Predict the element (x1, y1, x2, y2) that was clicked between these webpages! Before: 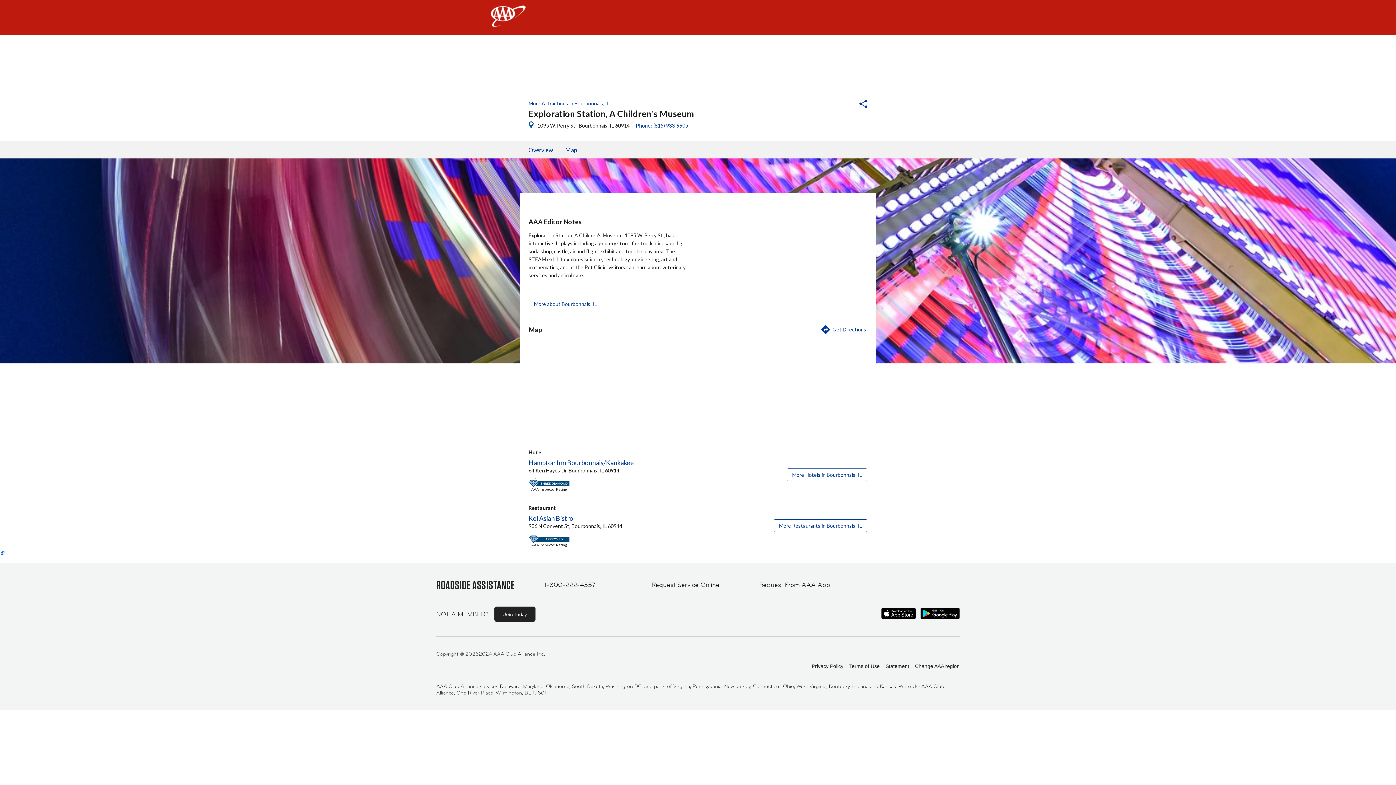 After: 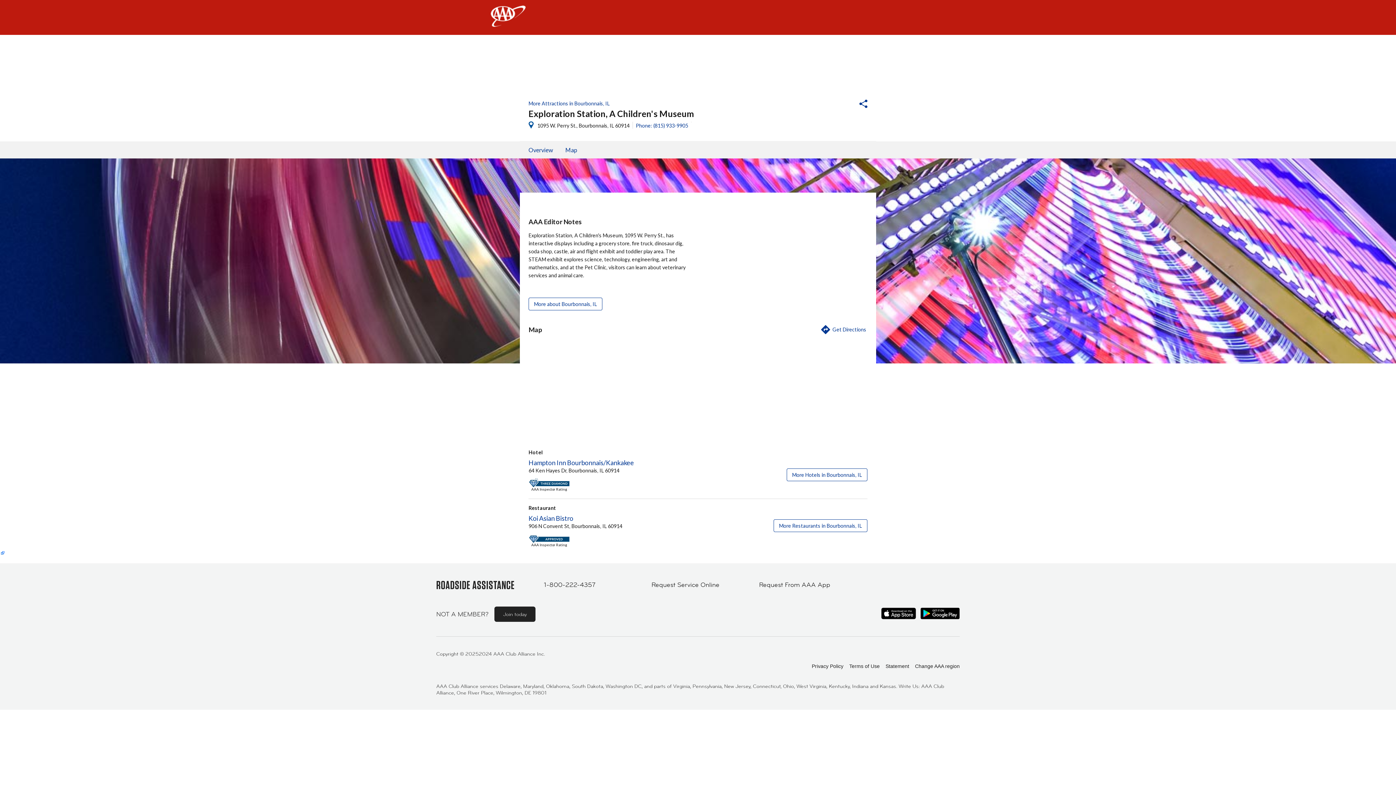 Action: bbox: (528, 120, 629, 129) label: 1095 W. Perry St., Bourbonnais, IL 60914